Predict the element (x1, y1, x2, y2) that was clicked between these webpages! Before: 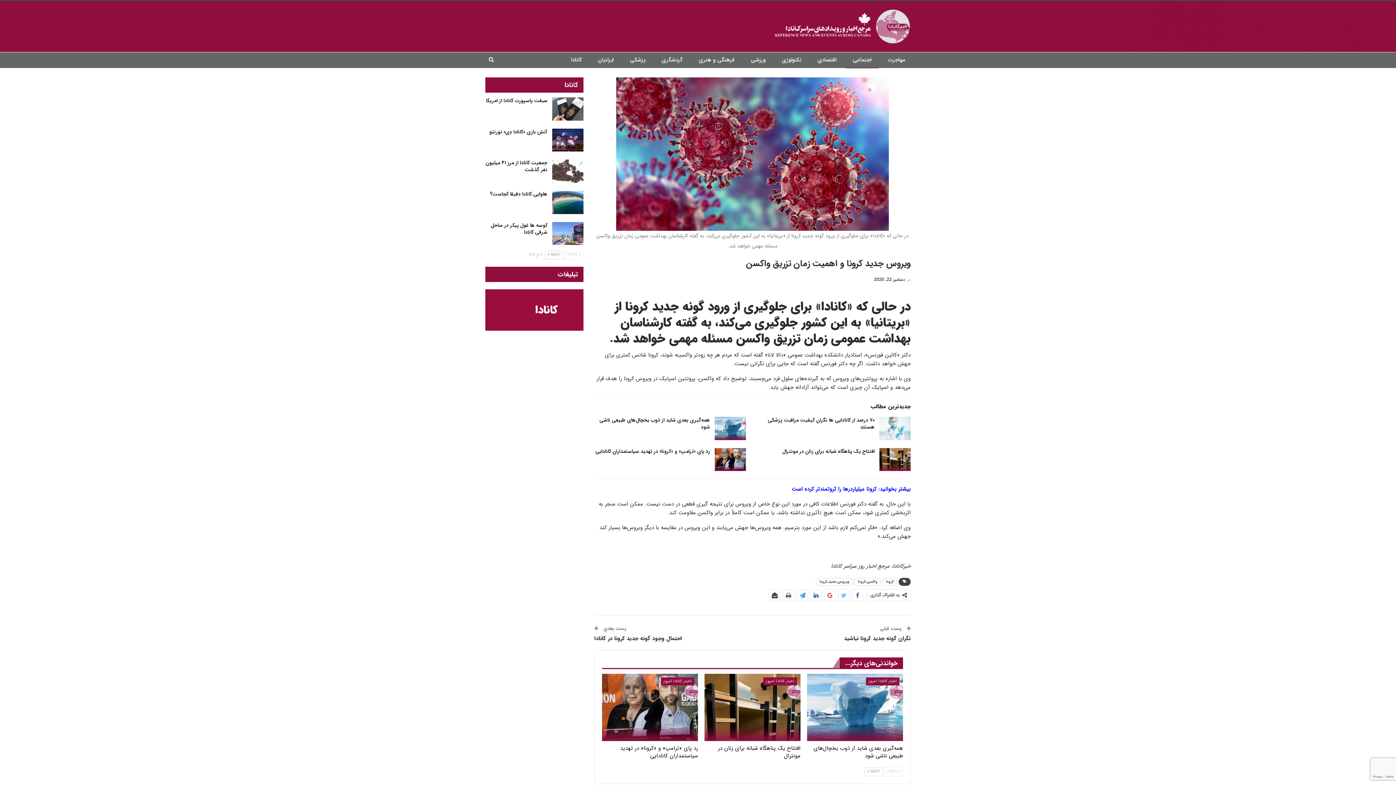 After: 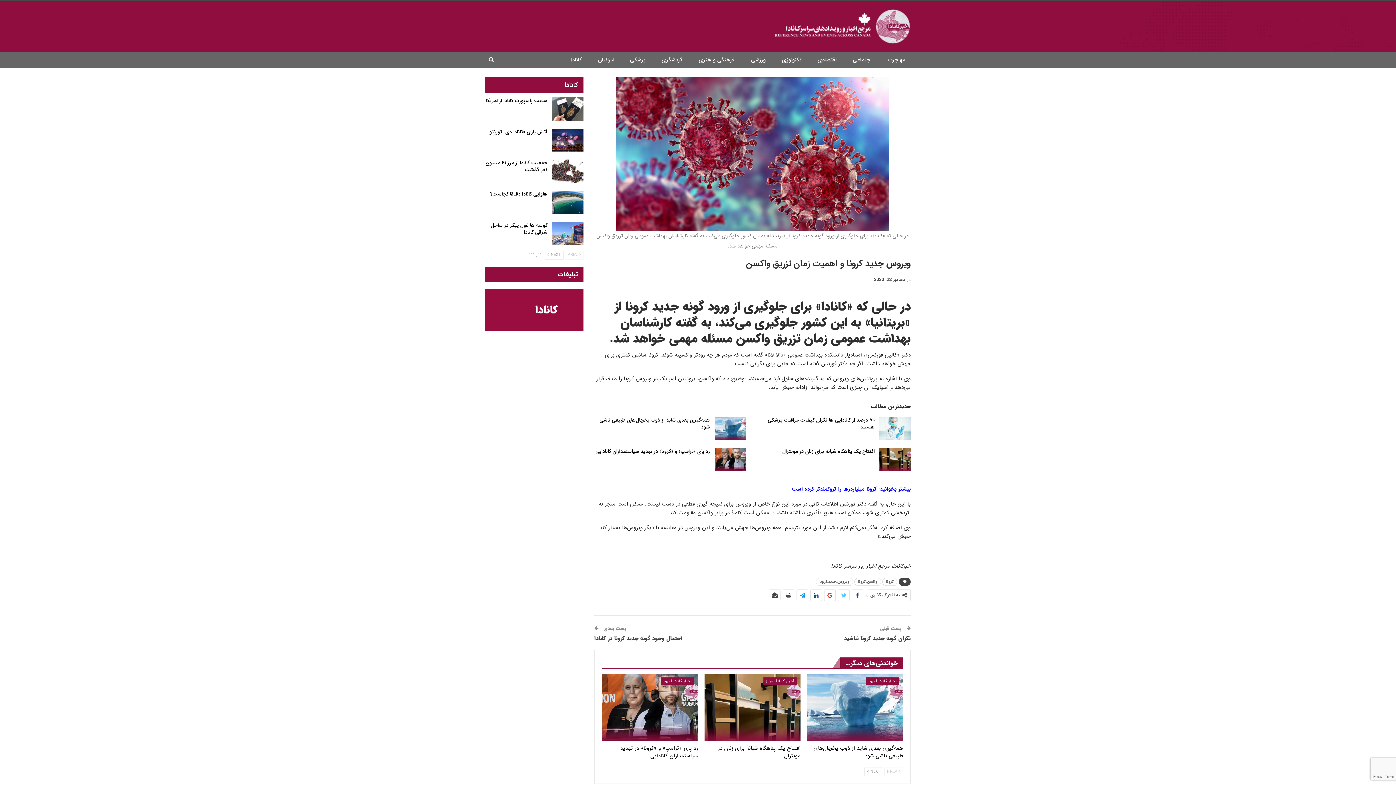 Action: bbox: (852, 590, 863, 601)